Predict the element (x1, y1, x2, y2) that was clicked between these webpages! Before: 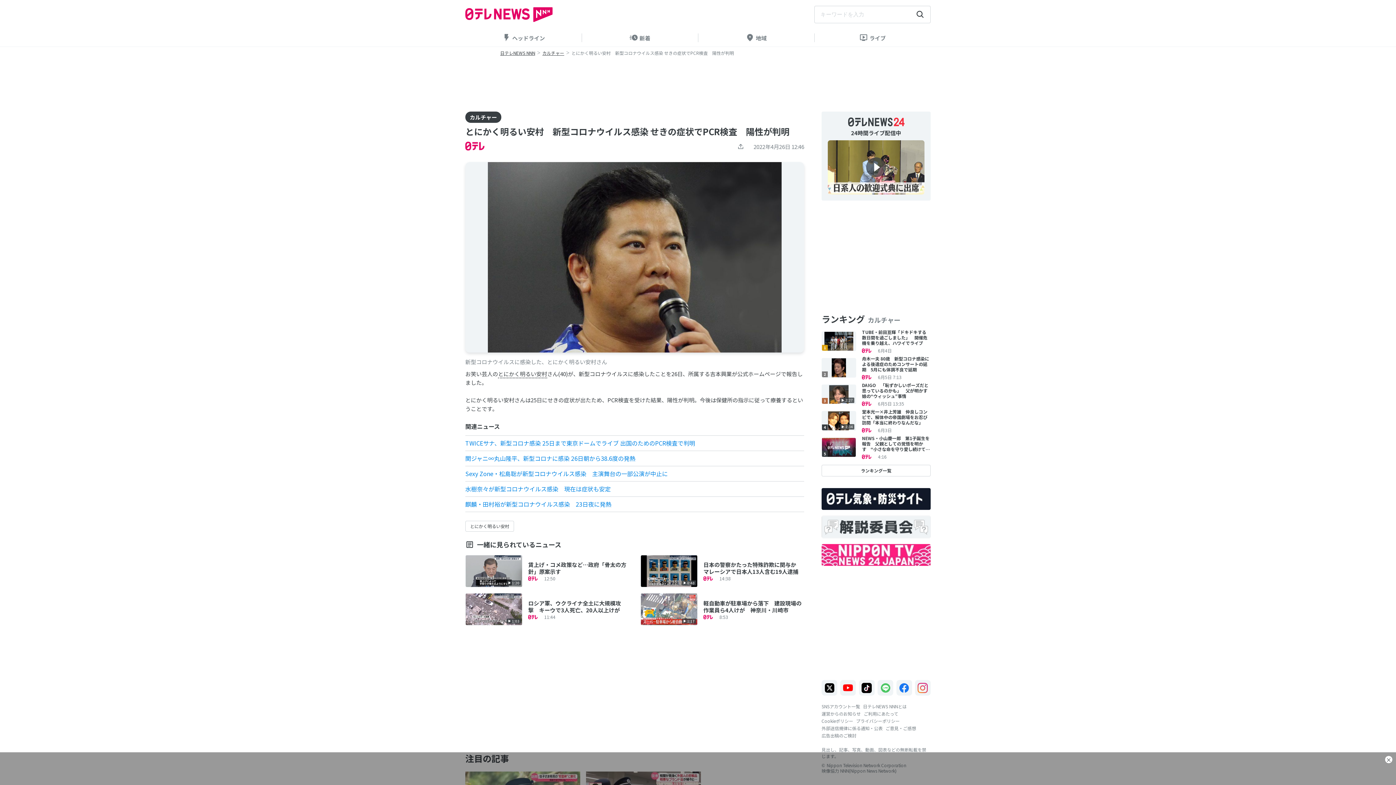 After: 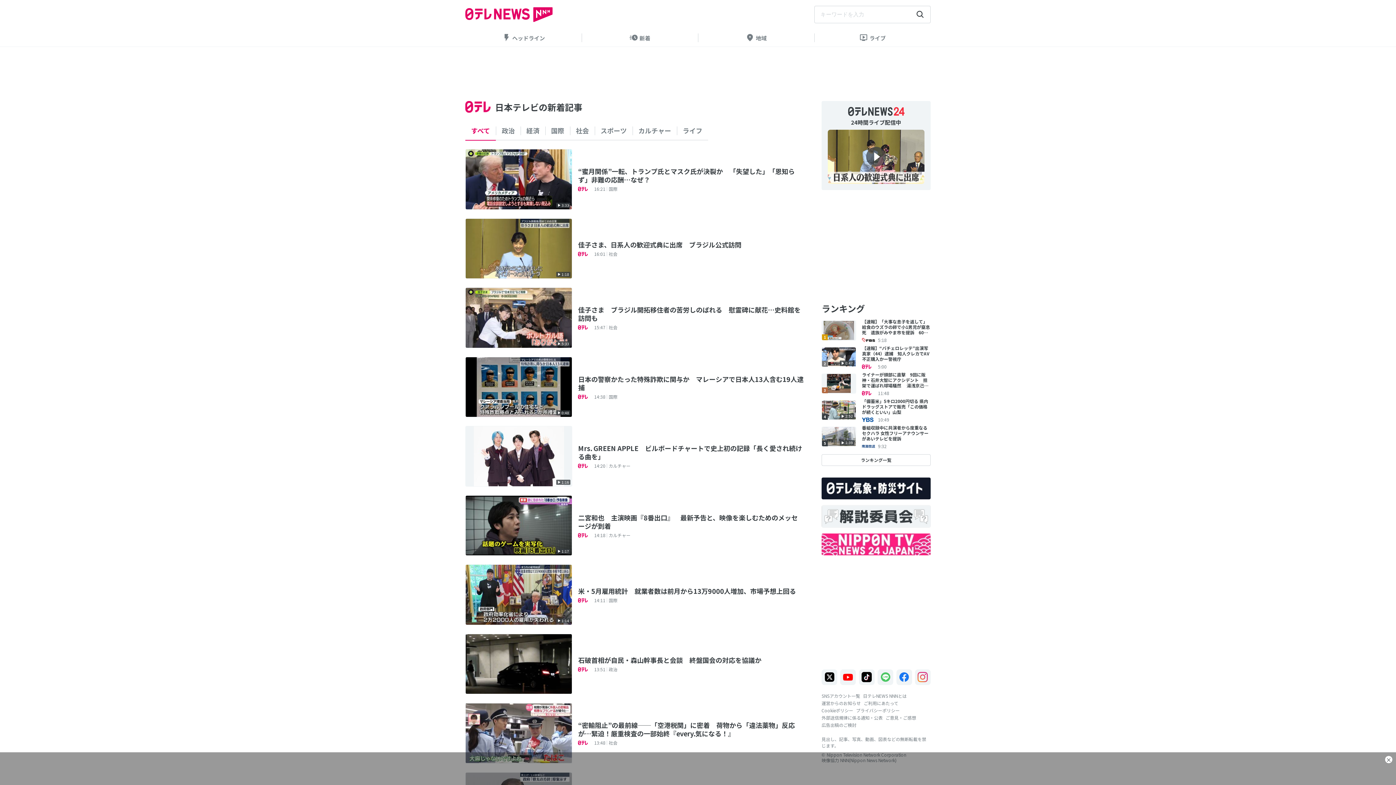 Action: bbox: (465, 141, 484, 152)